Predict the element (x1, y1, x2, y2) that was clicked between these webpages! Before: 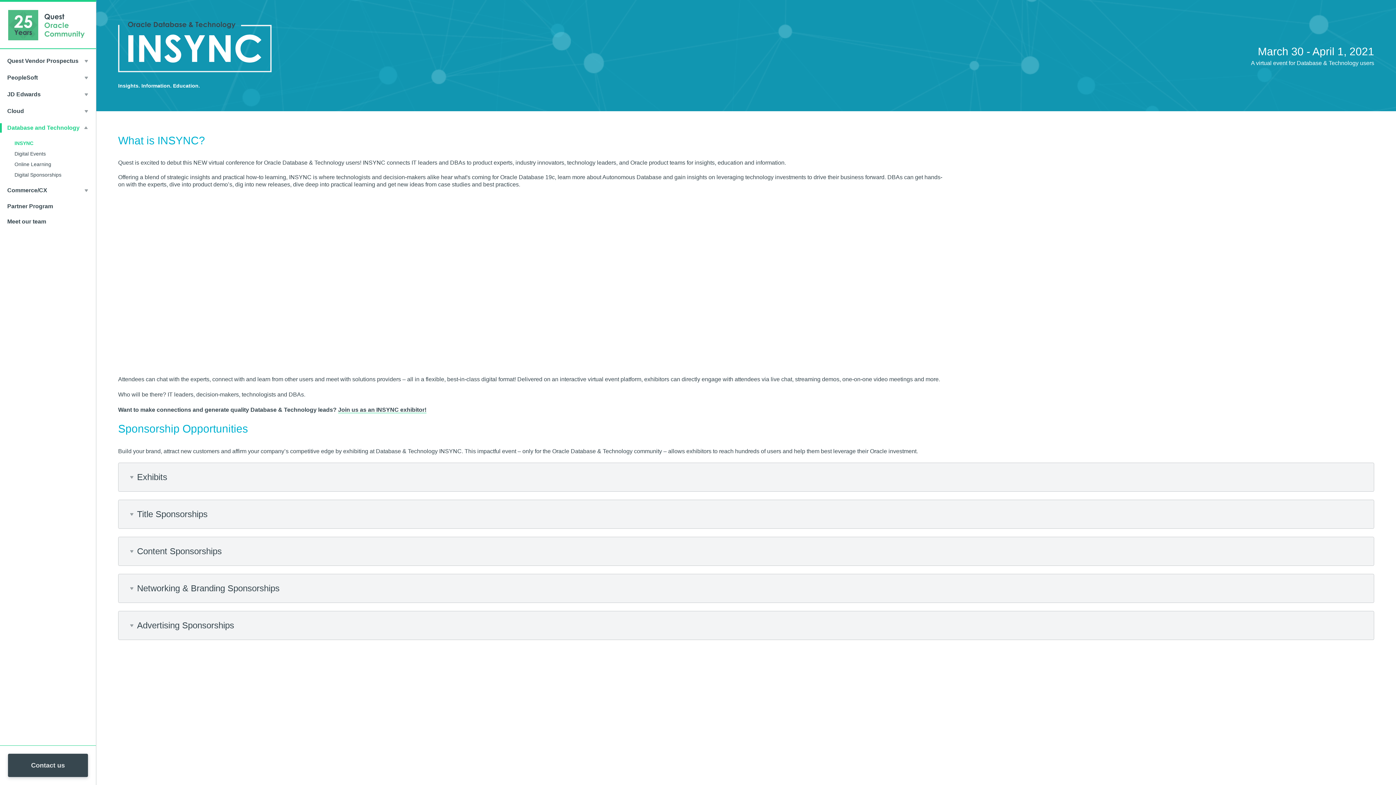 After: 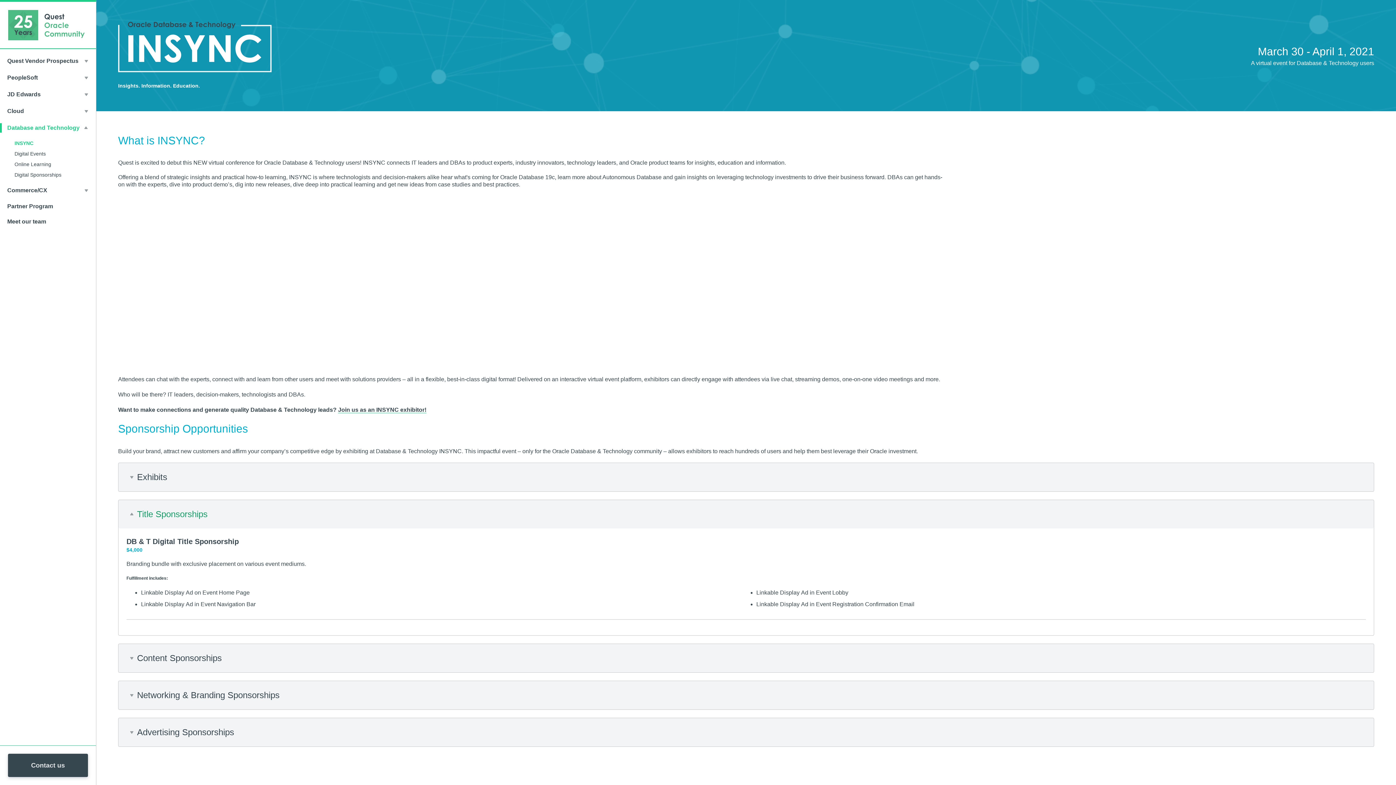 Action: label: Title Sponsorships bbox: (137, 508, 207, 520)